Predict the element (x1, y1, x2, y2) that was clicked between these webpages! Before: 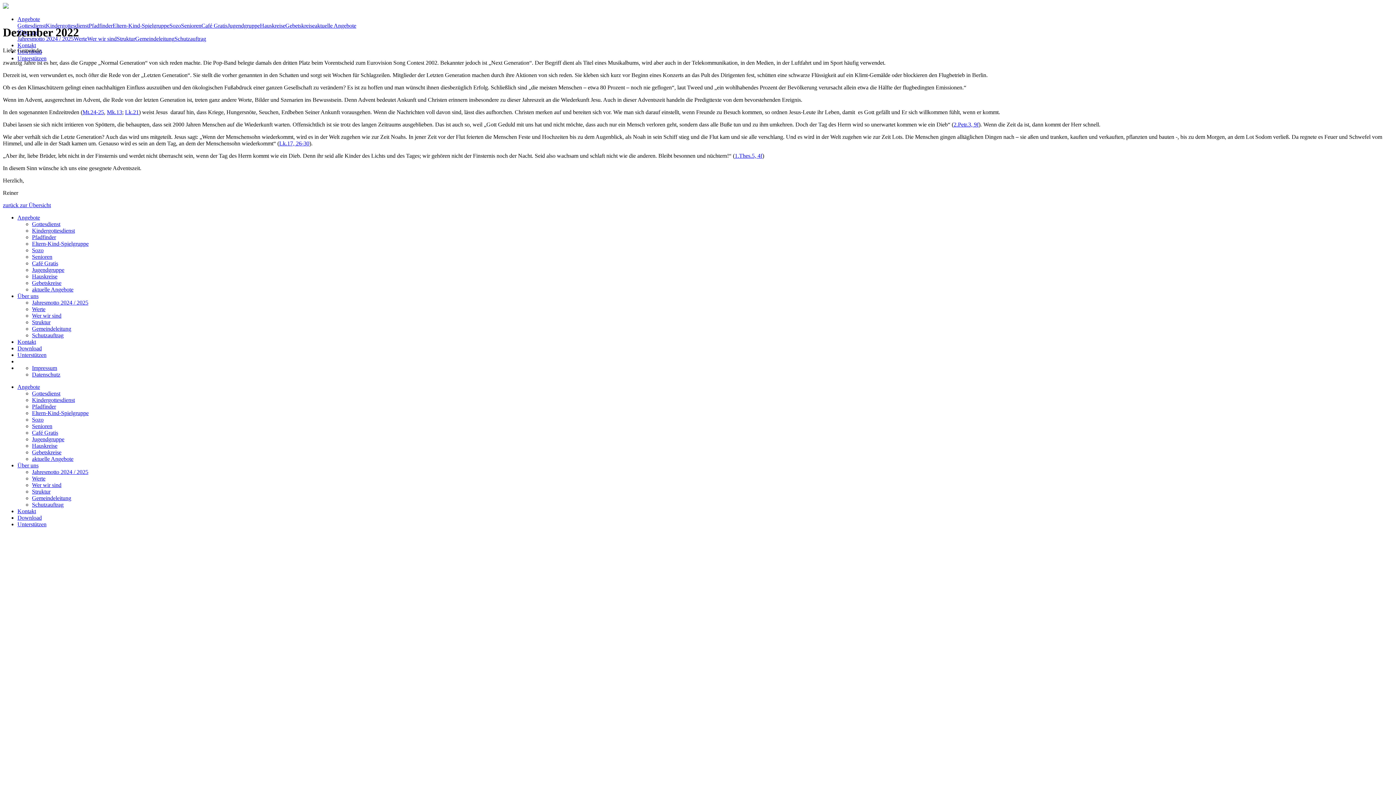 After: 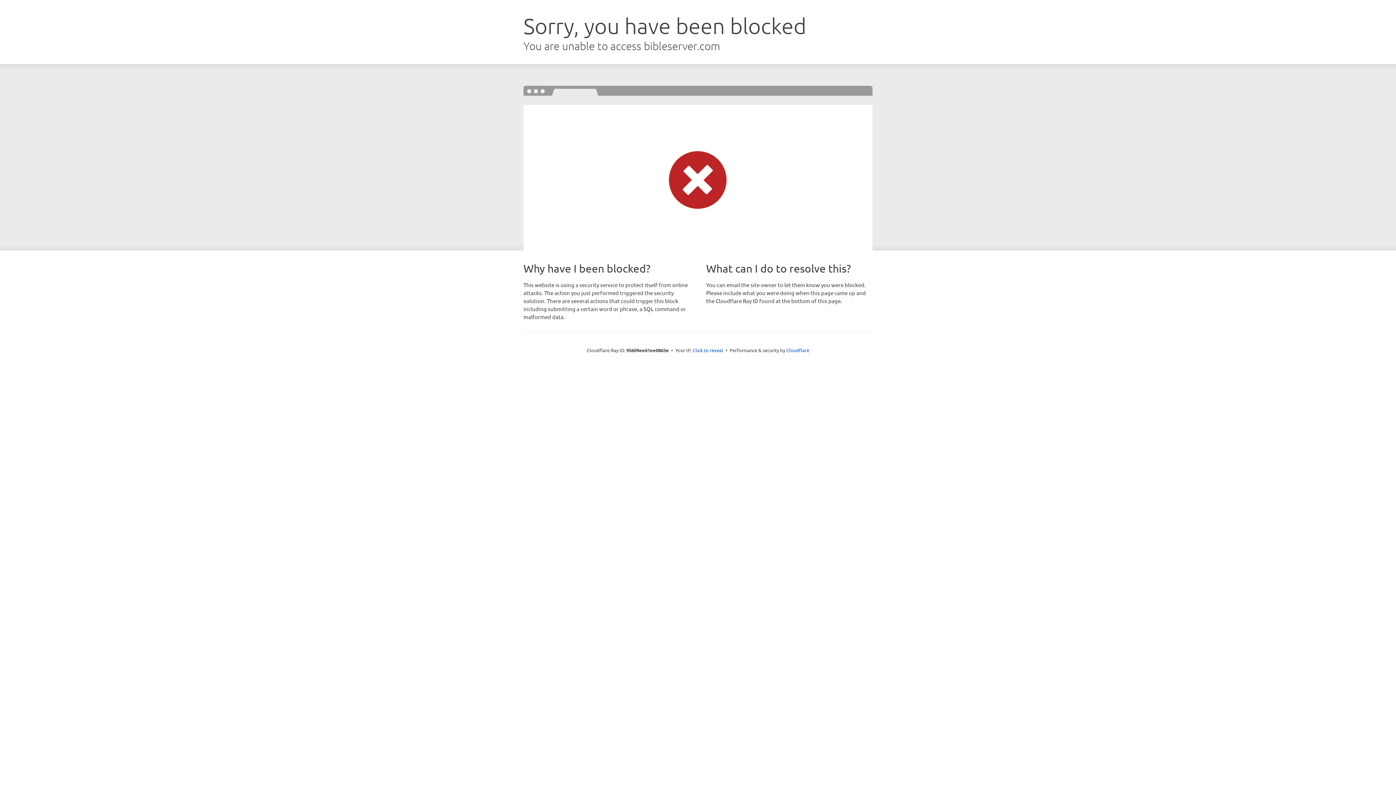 Action: label: 2.Petr.3, 9f bbox: (953, 121, 978, 127)